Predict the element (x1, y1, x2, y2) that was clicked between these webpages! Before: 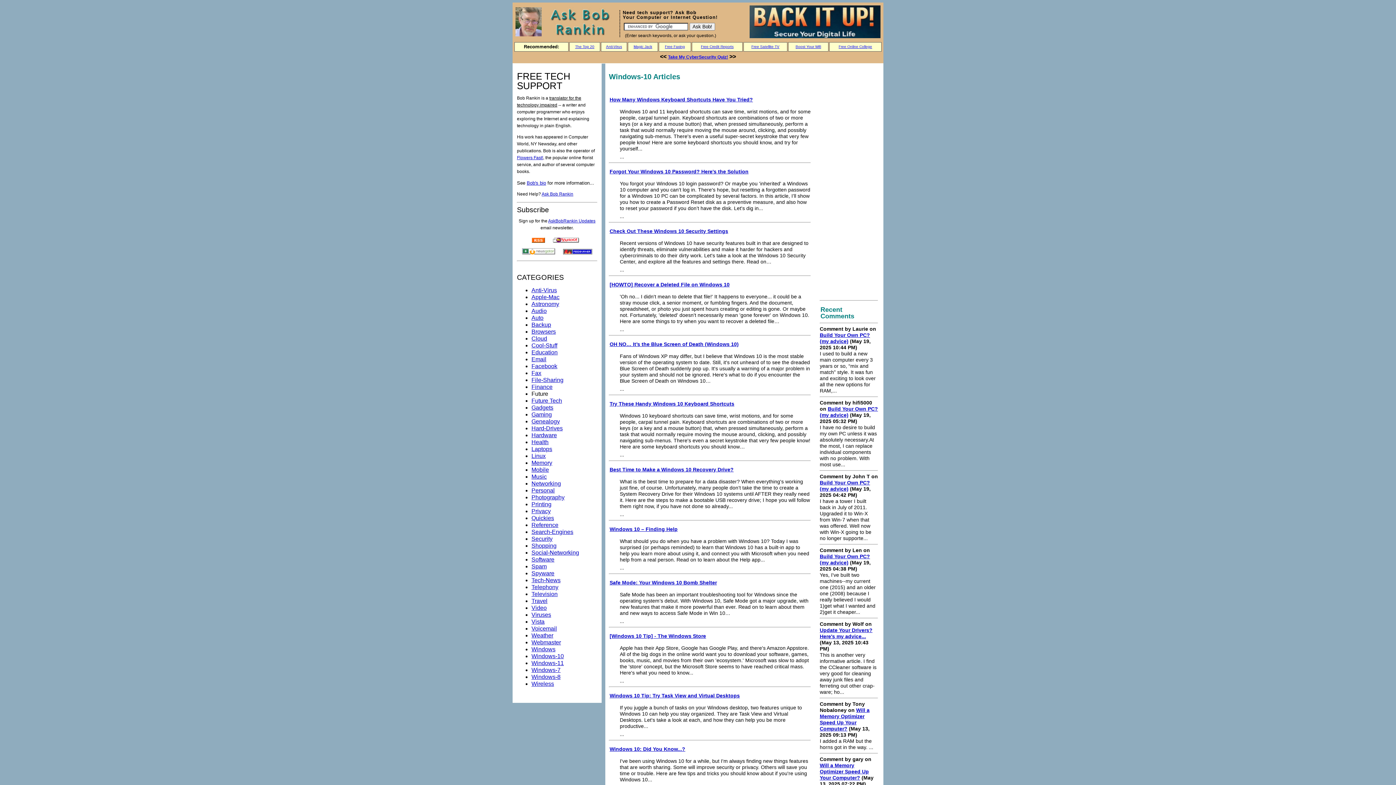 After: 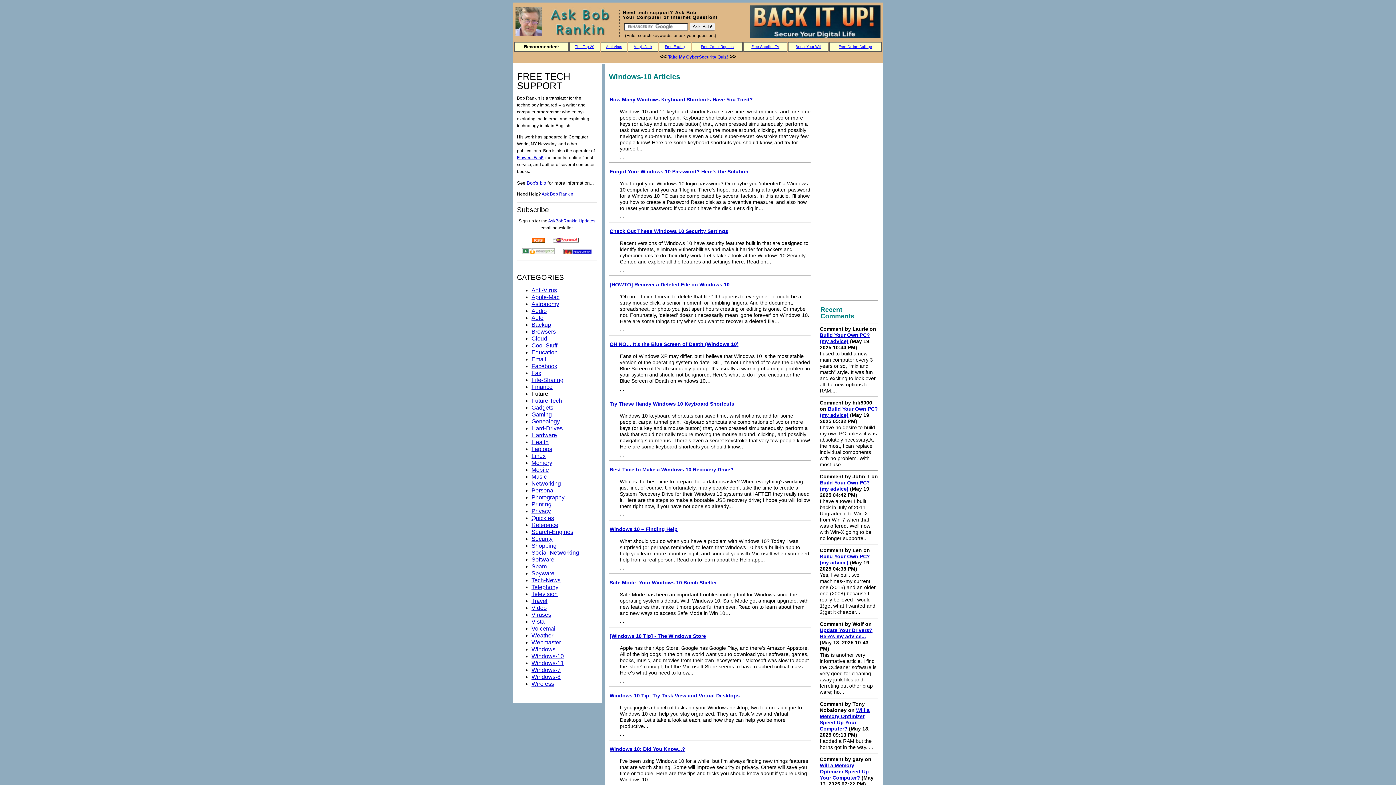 Action: label: Windows-10 bbox: (531, 653, 564, 659)